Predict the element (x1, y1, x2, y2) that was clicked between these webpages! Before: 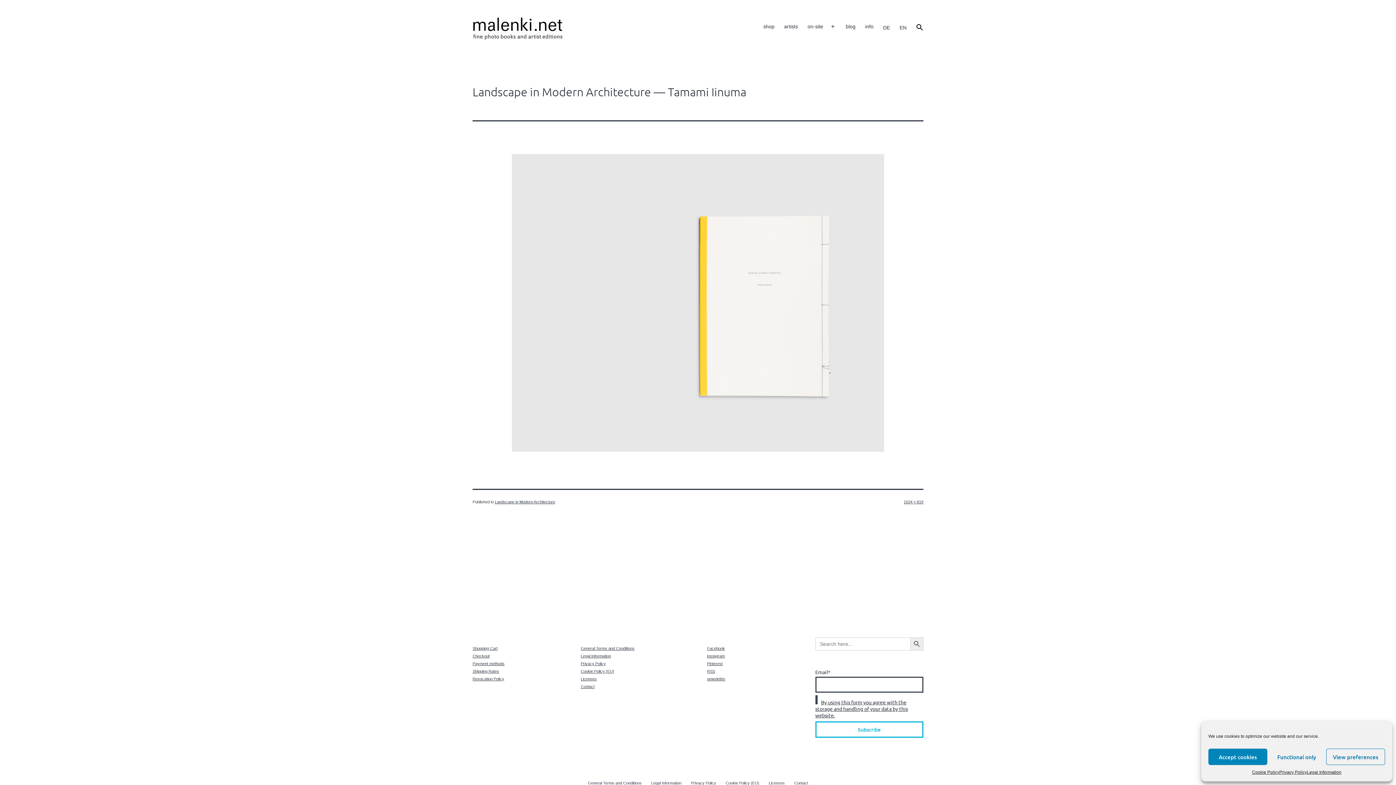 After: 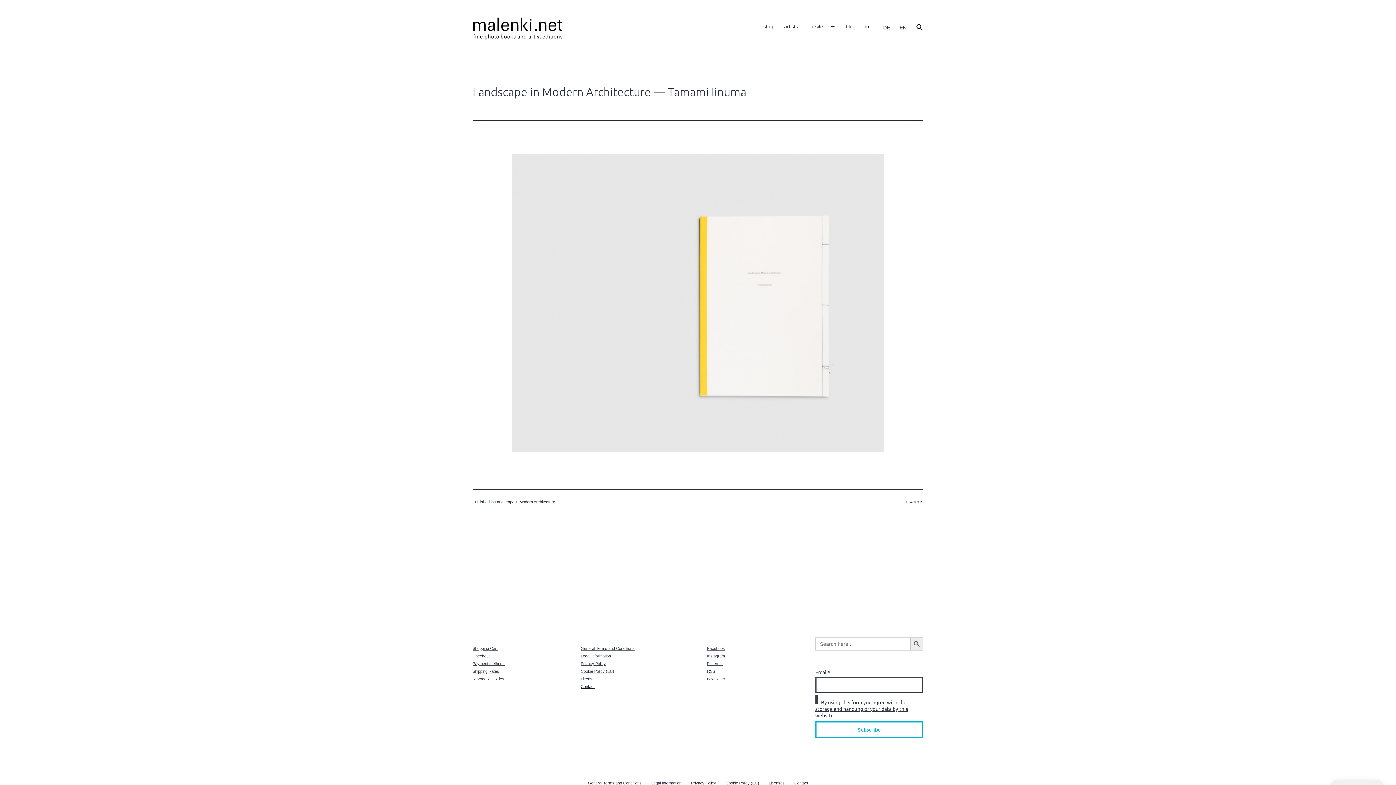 Action: label: Functional only bbox: (1267, 749, 1326, 765)